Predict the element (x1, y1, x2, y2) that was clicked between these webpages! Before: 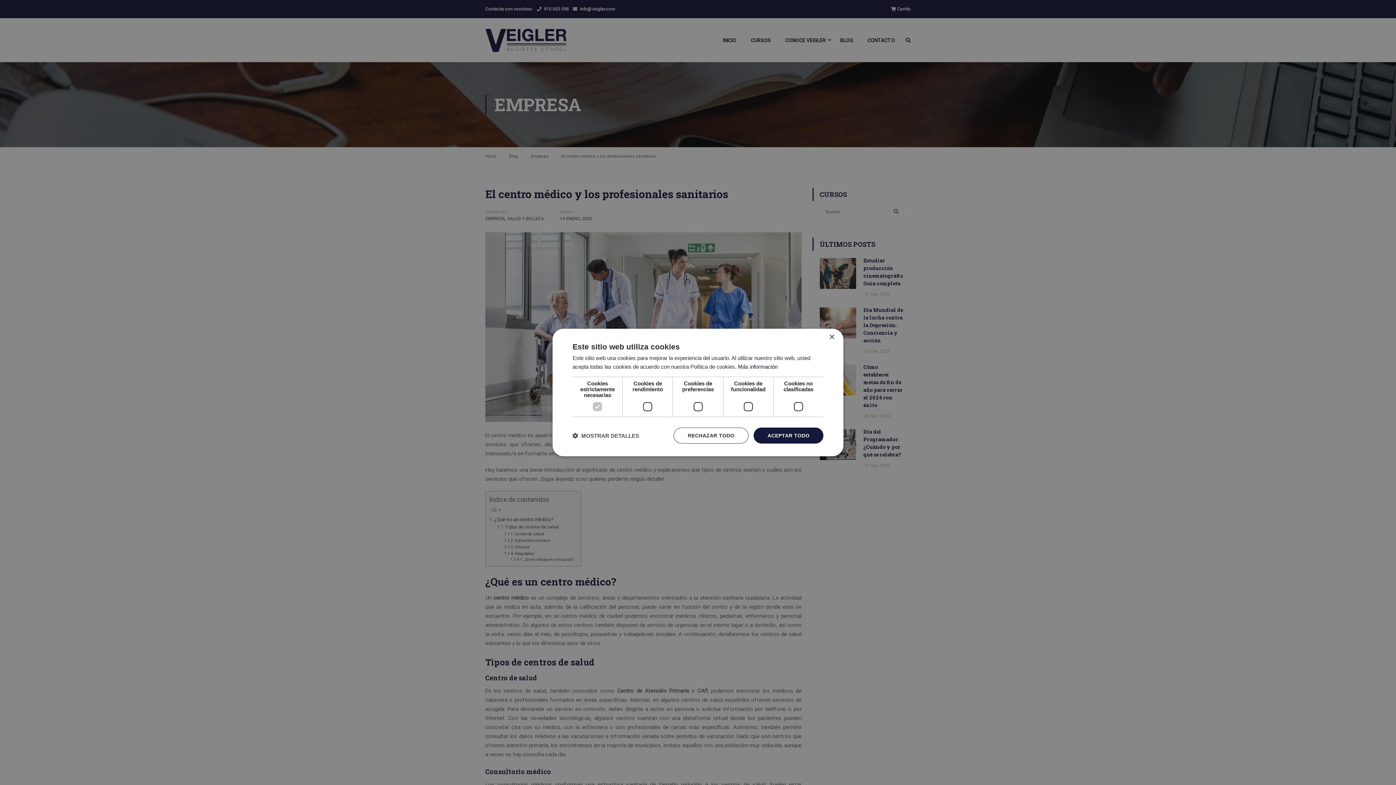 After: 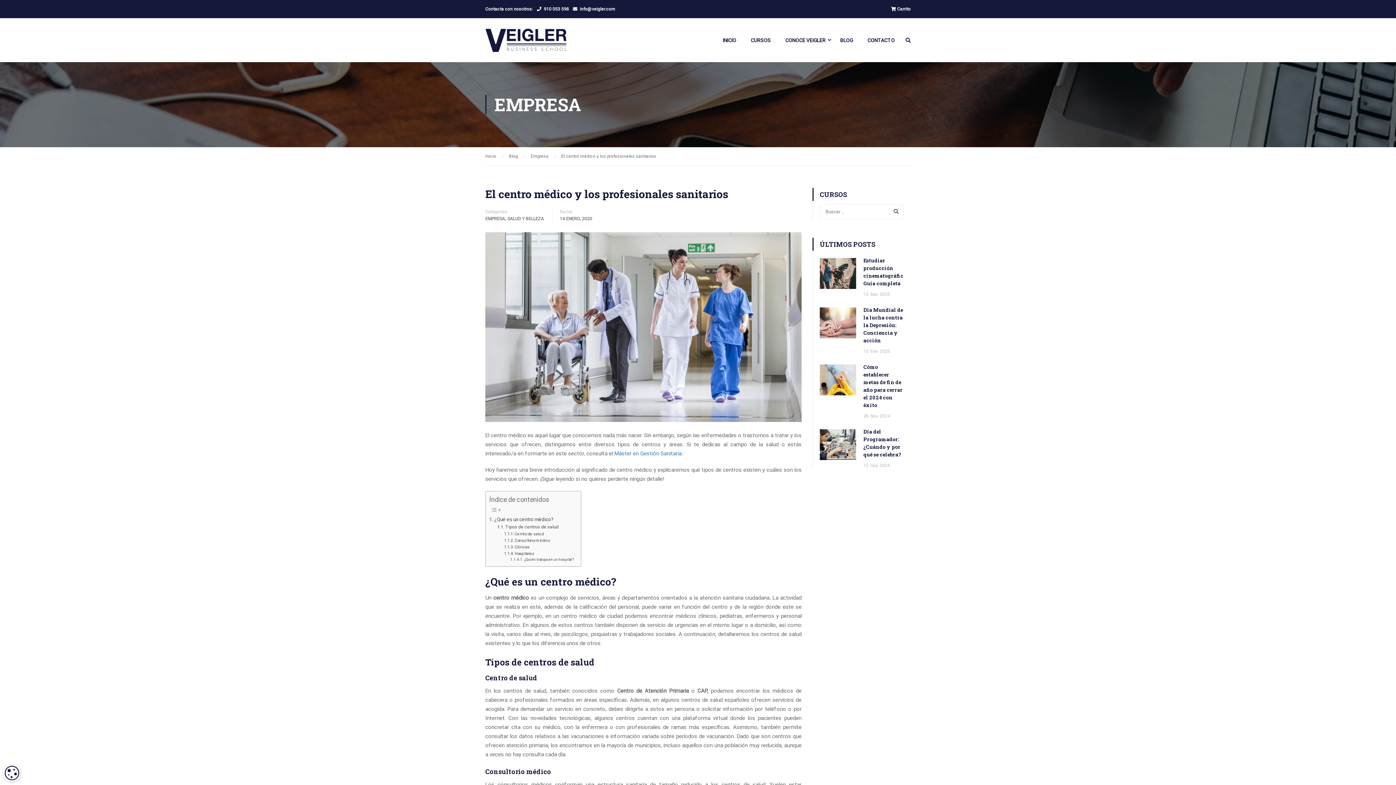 Action: bbox: (673, 427, 748, 443) label: RECHAZAR TODO